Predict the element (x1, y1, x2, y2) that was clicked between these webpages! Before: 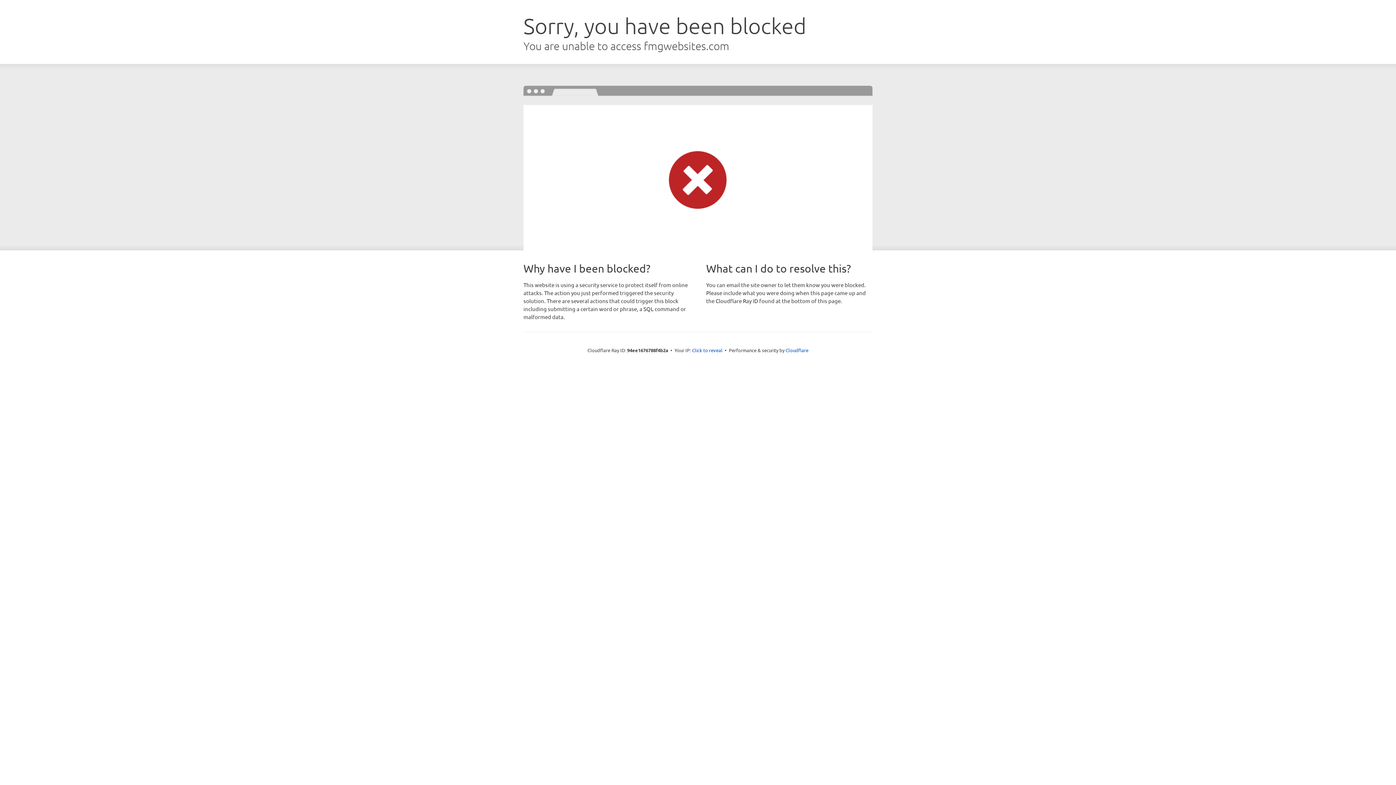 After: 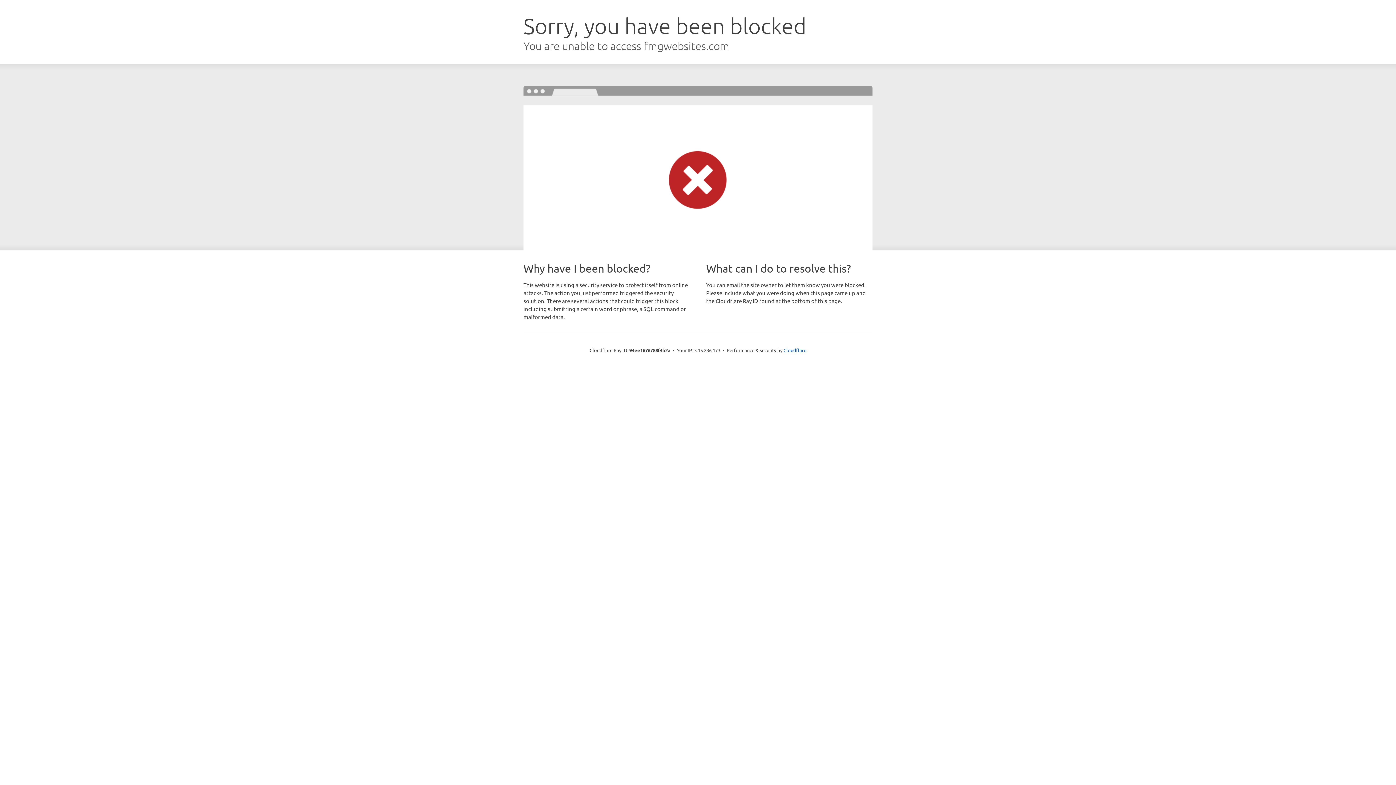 Action: bbox: (692, 346, 722, 353) label: Click to reveal